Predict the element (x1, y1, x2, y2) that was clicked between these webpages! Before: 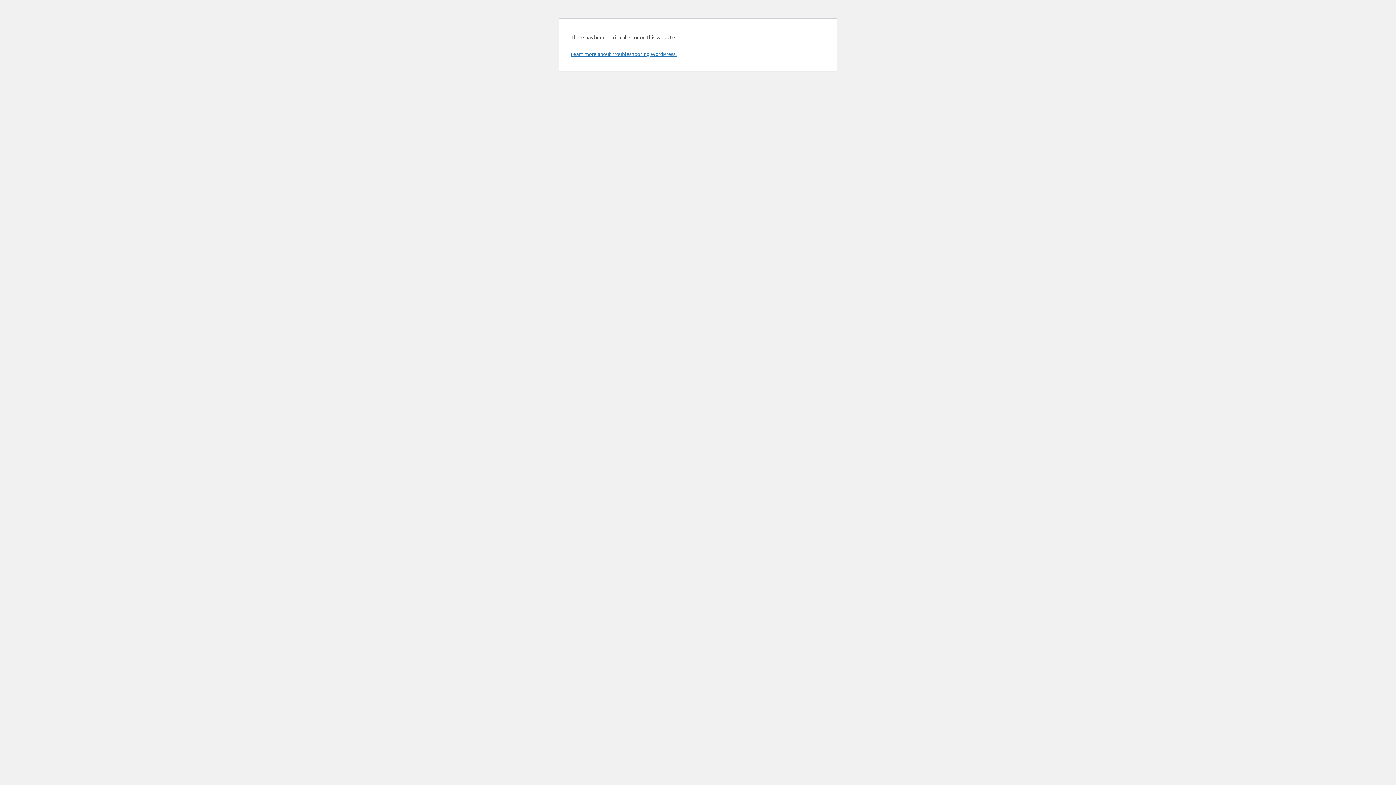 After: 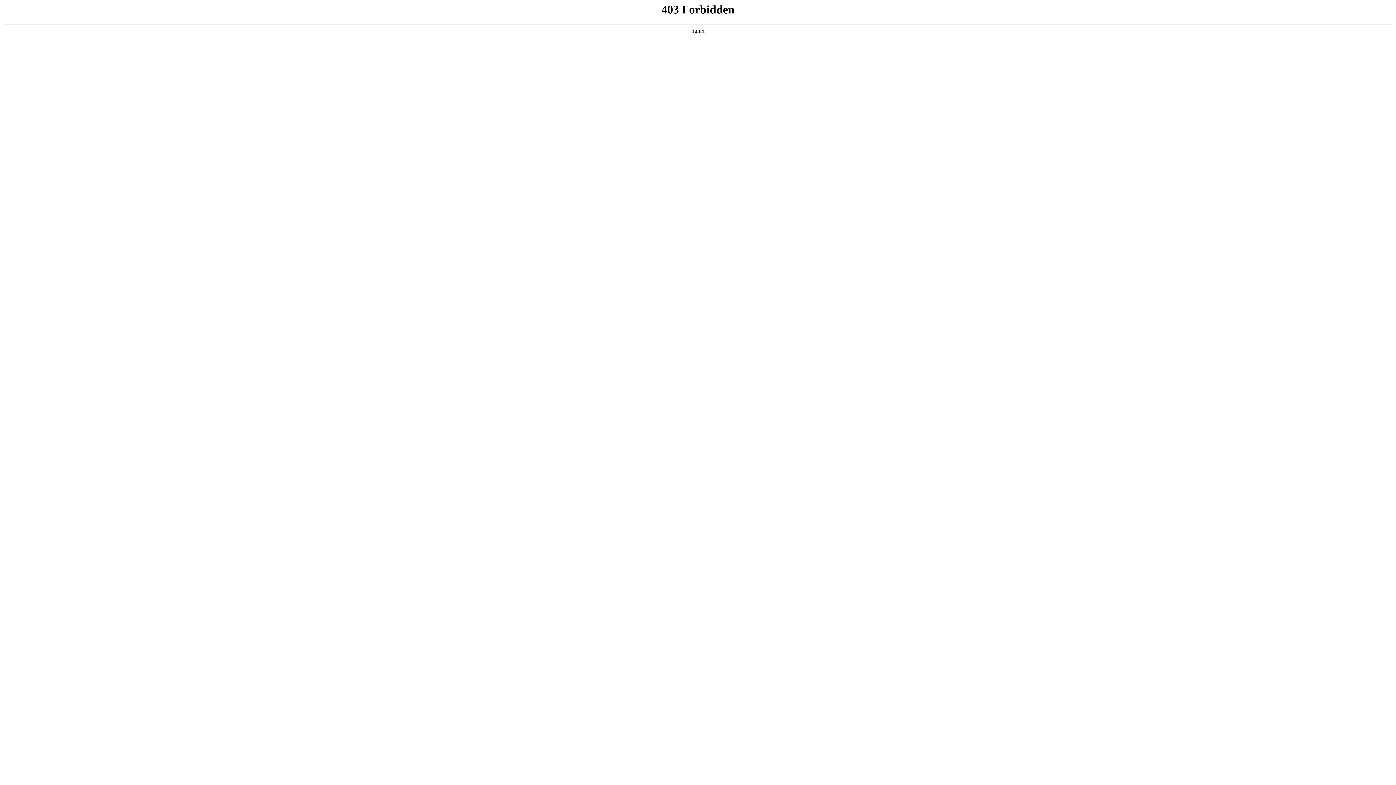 Action: bbox: (570, 50, 676, 57) label: Learn more about troubleshooting WordPress.